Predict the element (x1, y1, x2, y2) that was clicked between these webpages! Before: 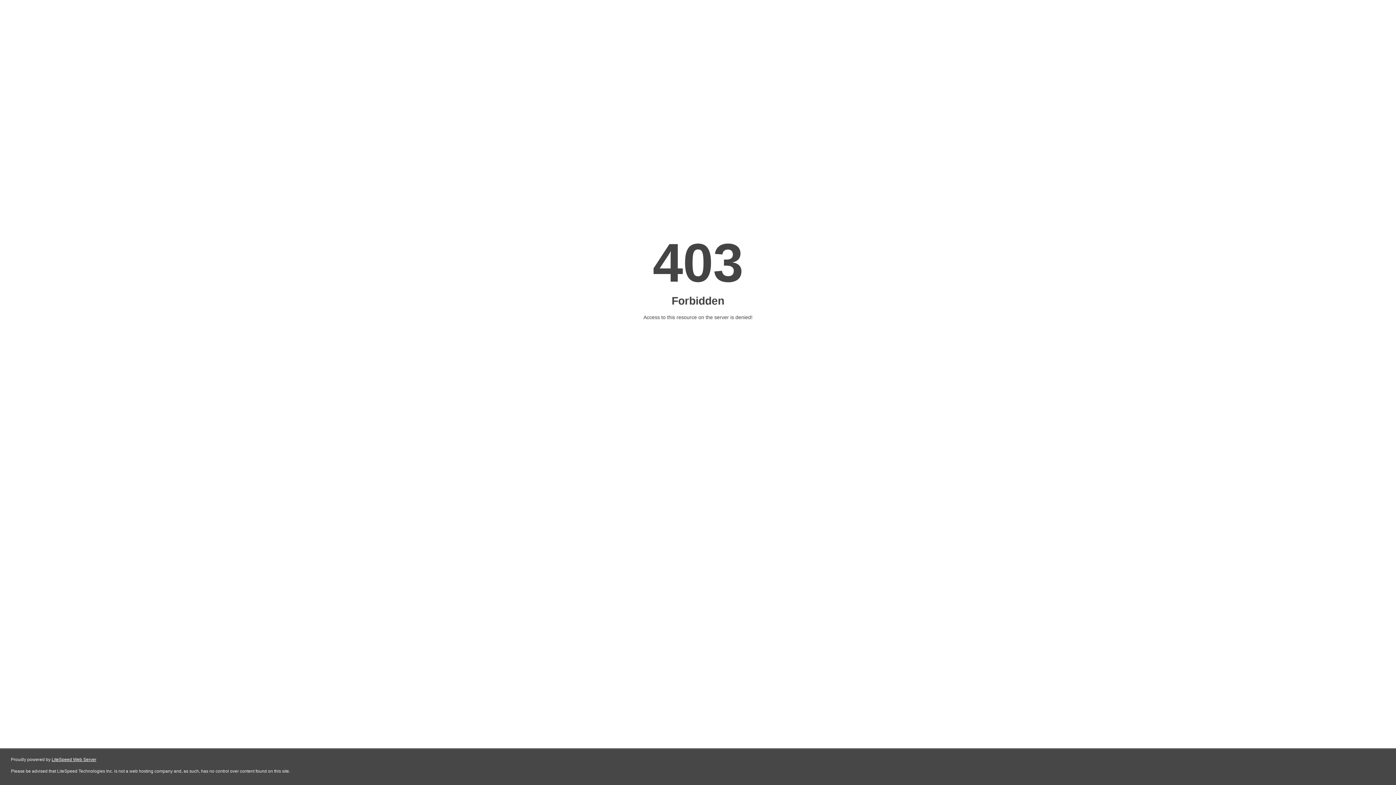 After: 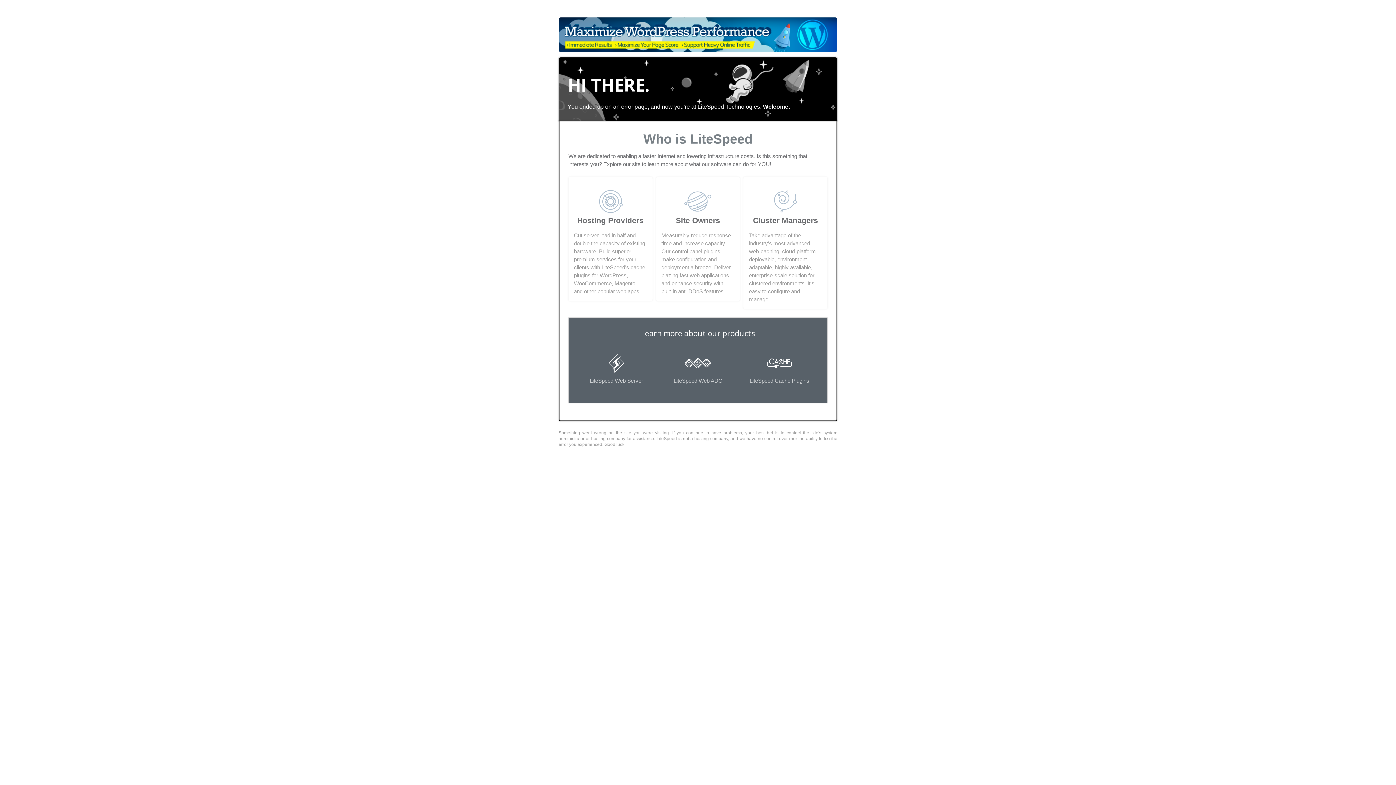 Action: label: LiteSpeed Web Server bbox: (51, 757, 96, 762)